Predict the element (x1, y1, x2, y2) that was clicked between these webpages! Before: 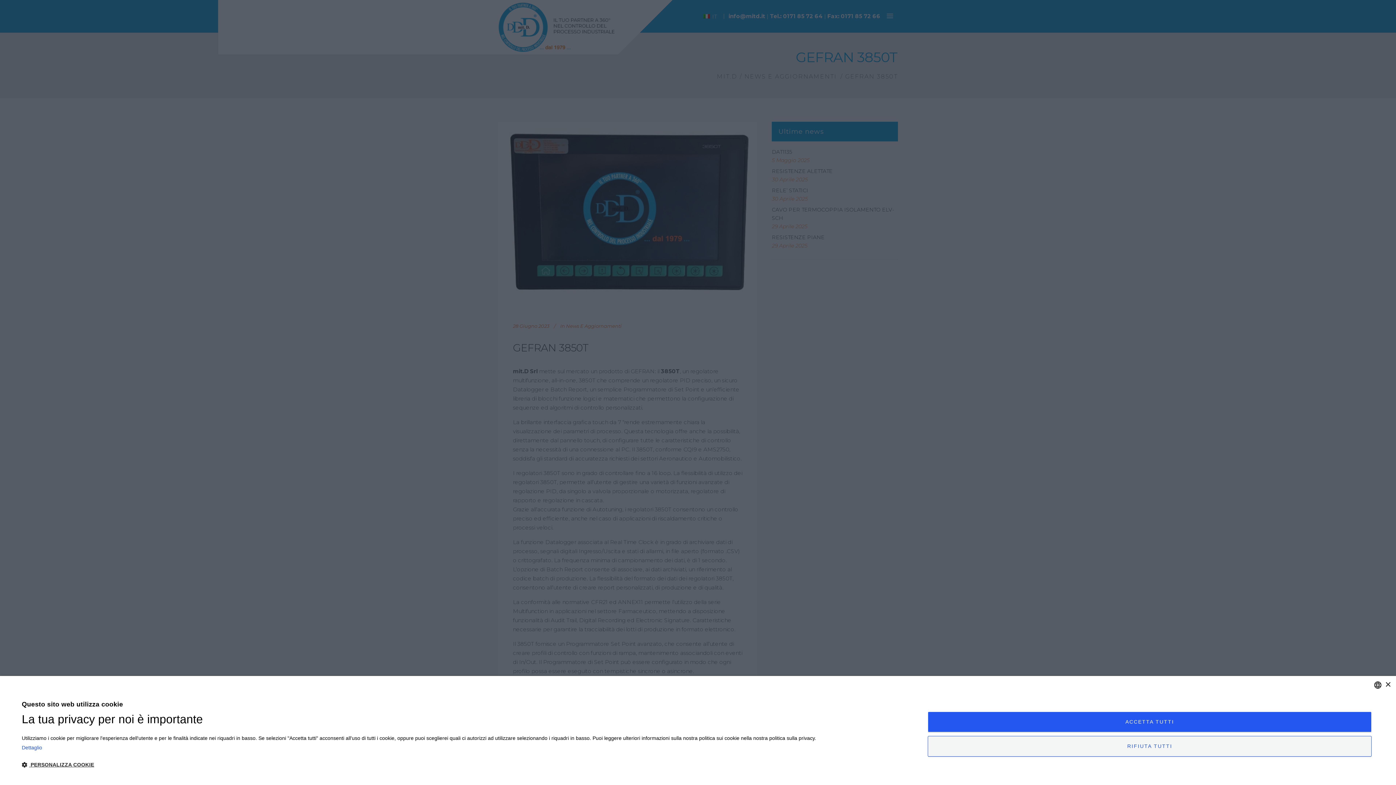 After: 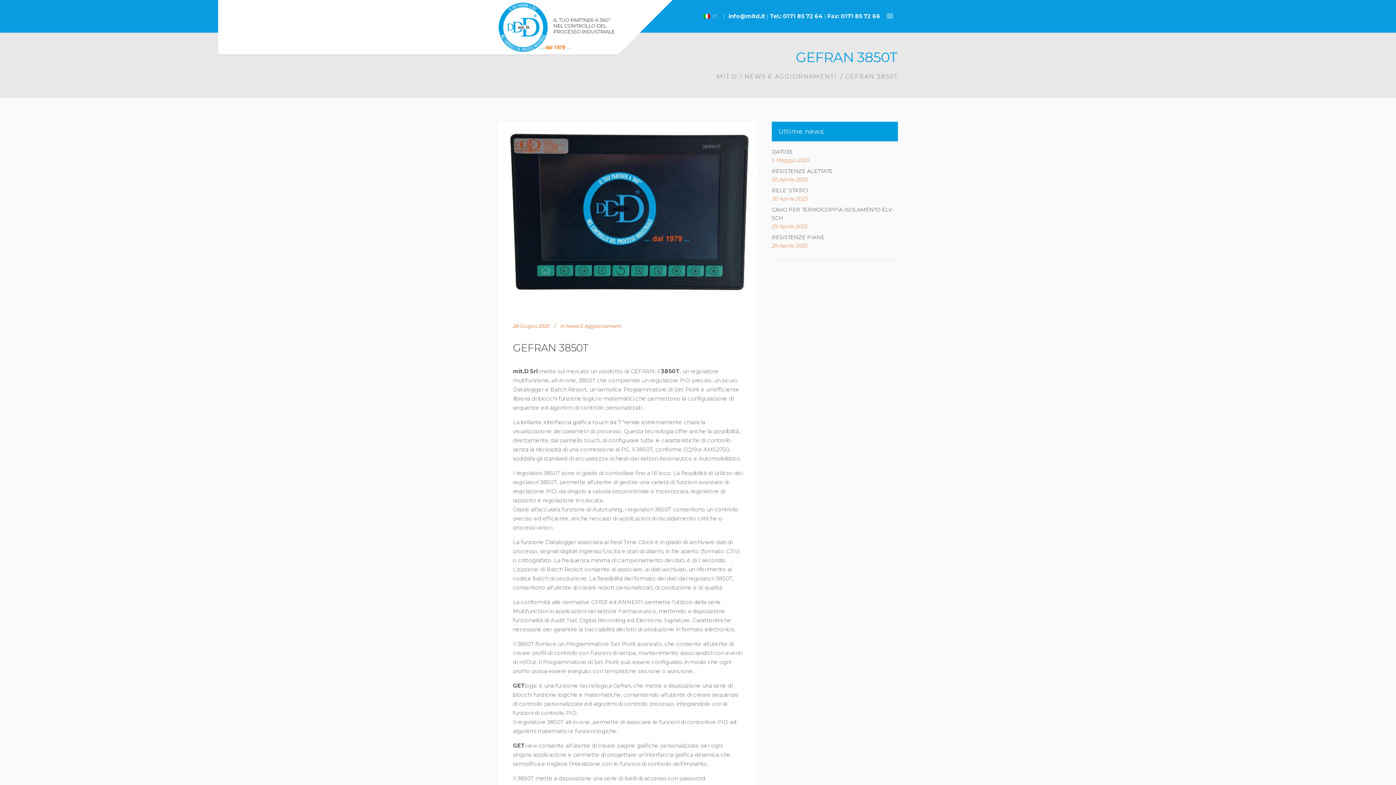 Action: label: Close bbox: (1385, 682, 1390, 687)